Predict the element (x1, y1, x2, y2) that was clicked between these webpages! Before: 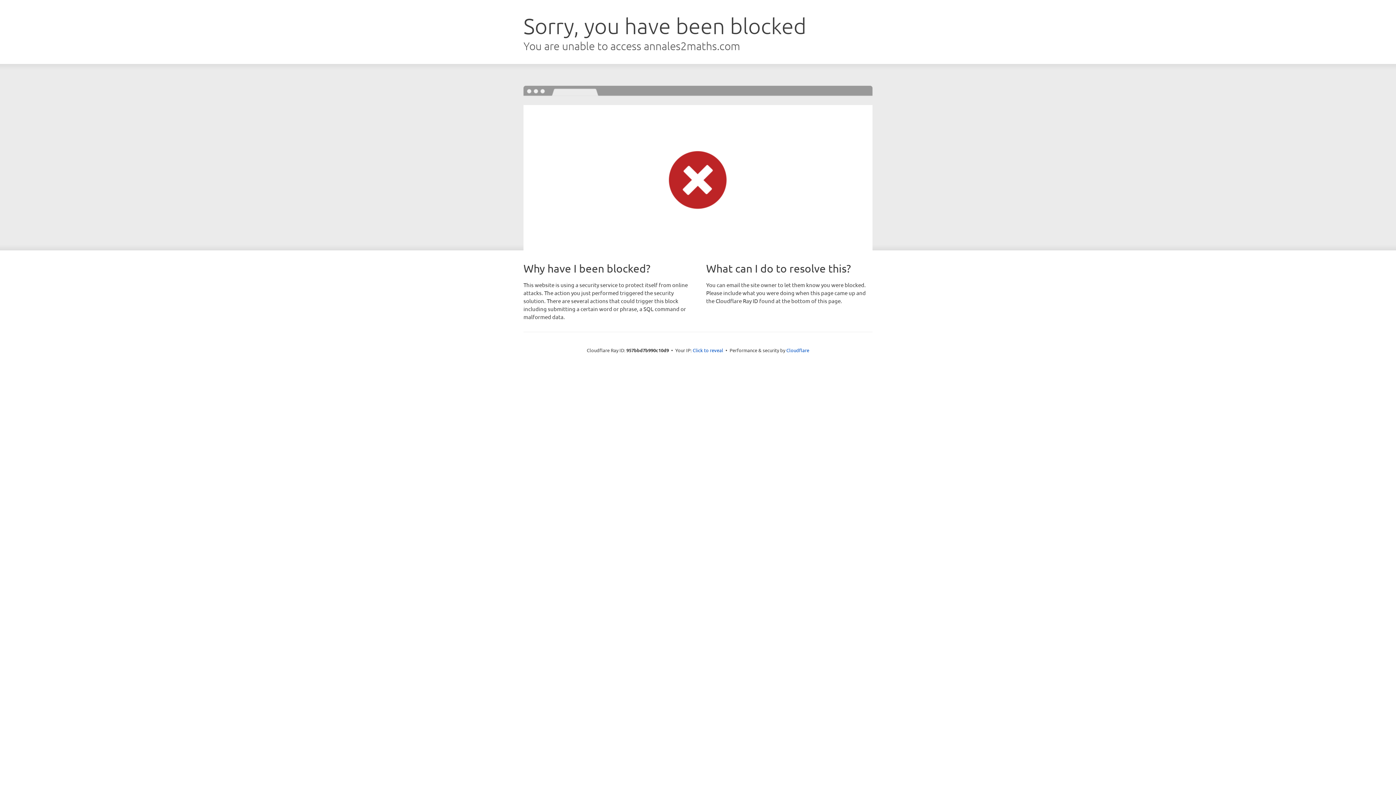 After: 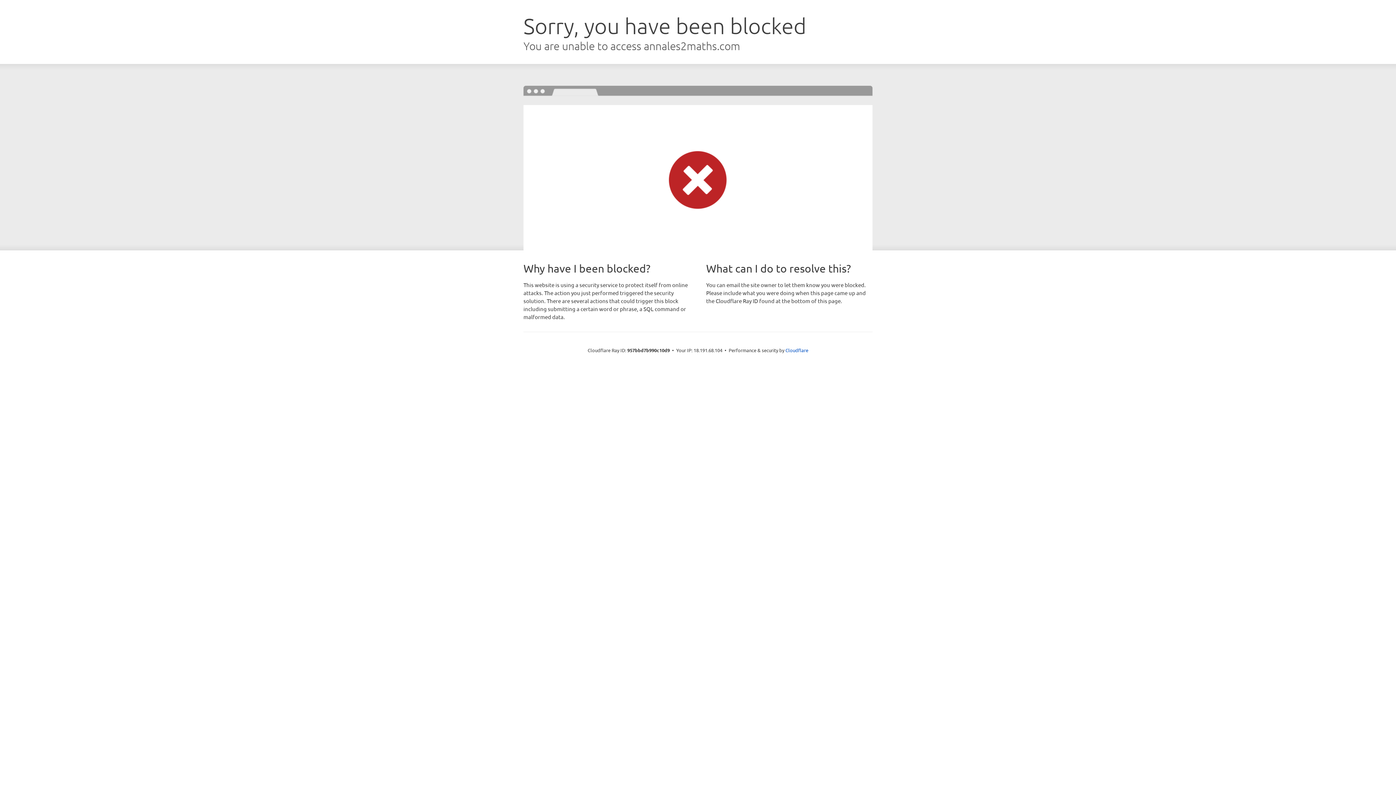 Action: label: Click to reveal bbox: (692, 346, 723, 353)